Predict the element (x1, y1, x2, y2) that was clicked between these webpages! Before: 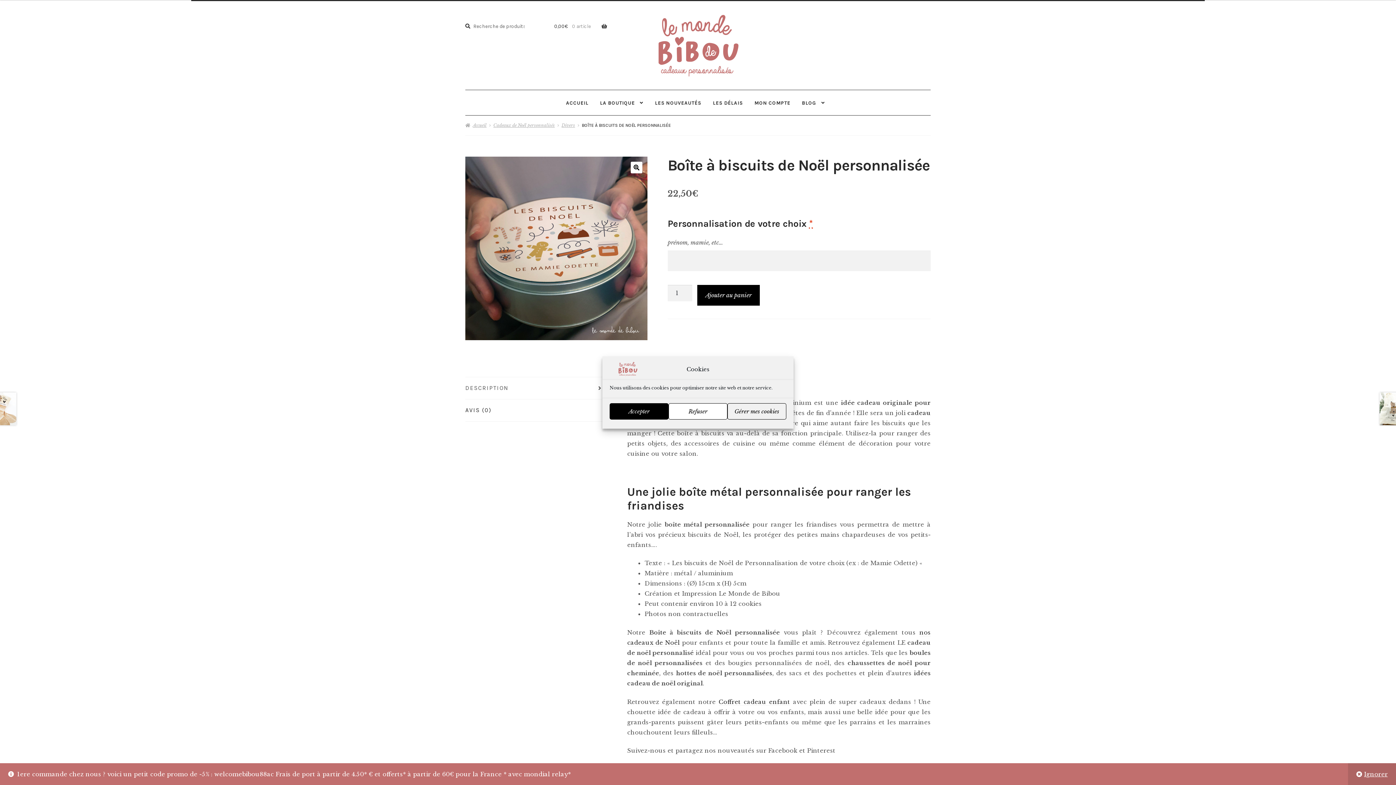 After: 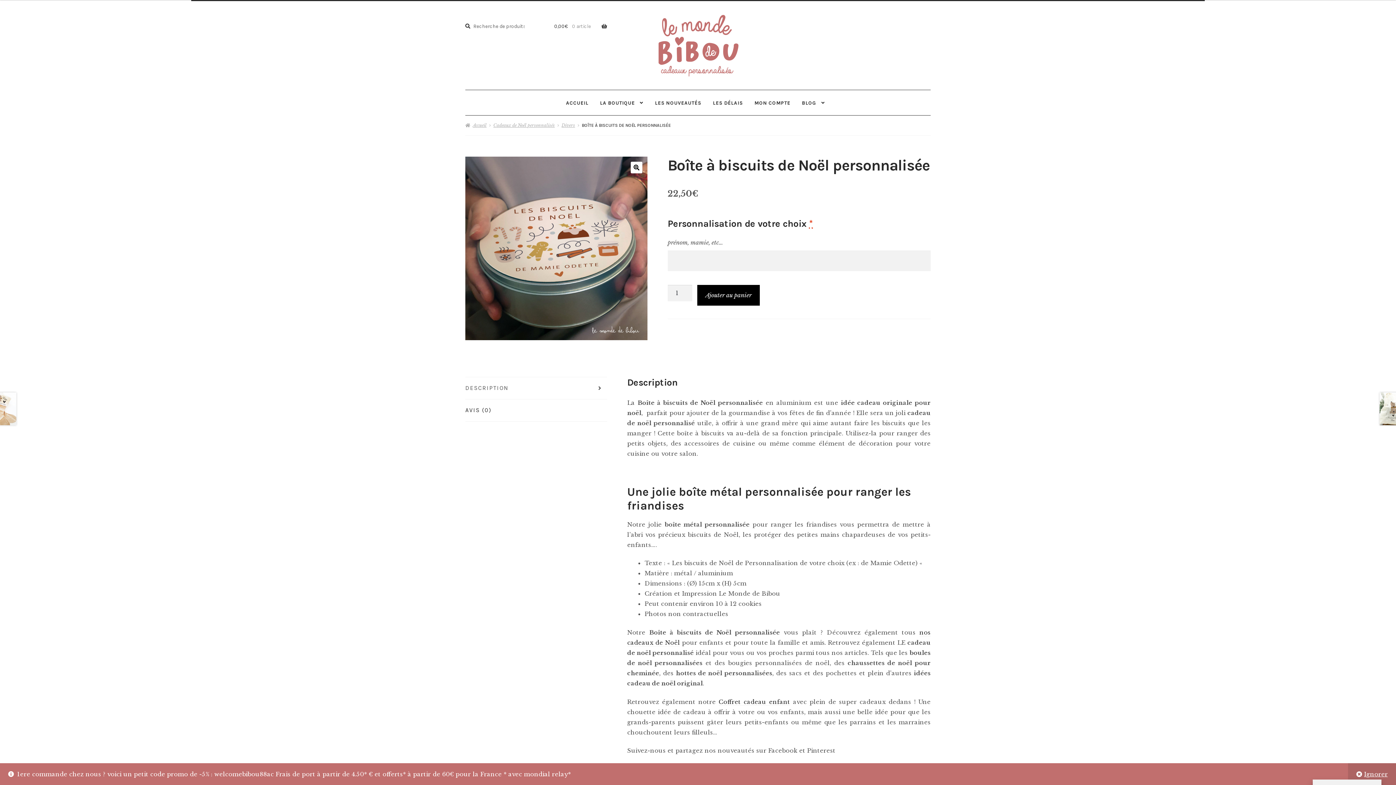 Action: label: Accepter bbox: (609, 403, 668, 419)